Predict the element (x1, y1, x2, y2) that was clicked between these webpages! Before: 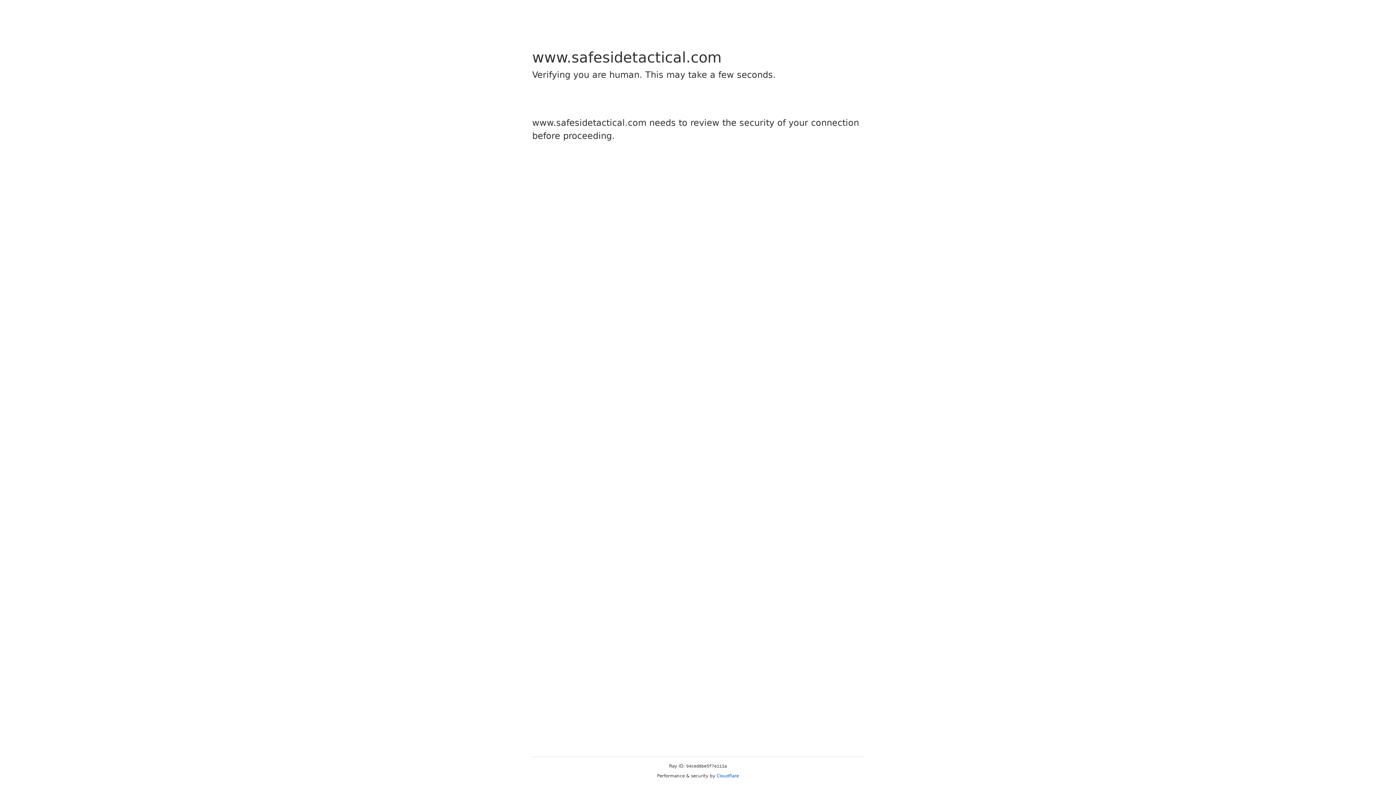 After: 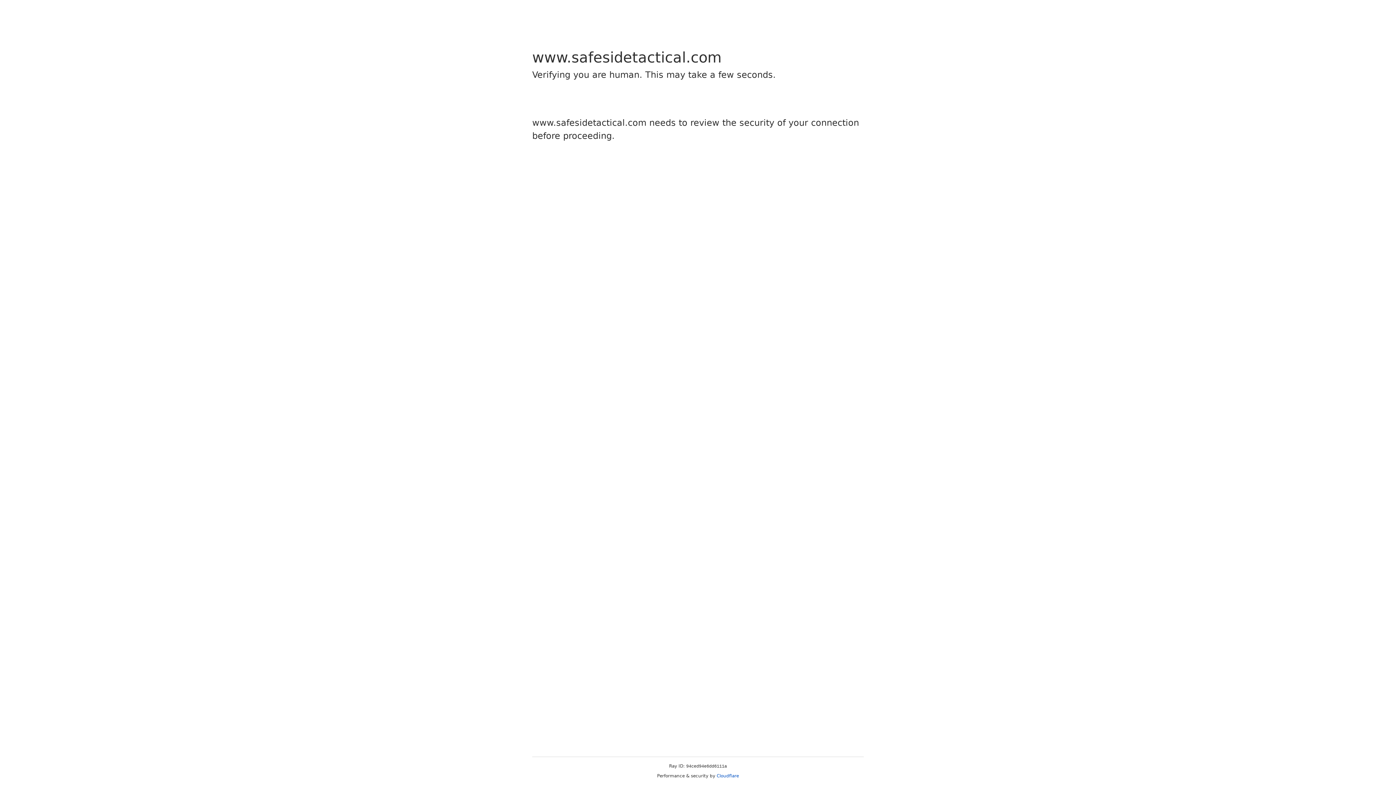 Action: label: Cloudflare bbox: (716, 773, 739, 778)